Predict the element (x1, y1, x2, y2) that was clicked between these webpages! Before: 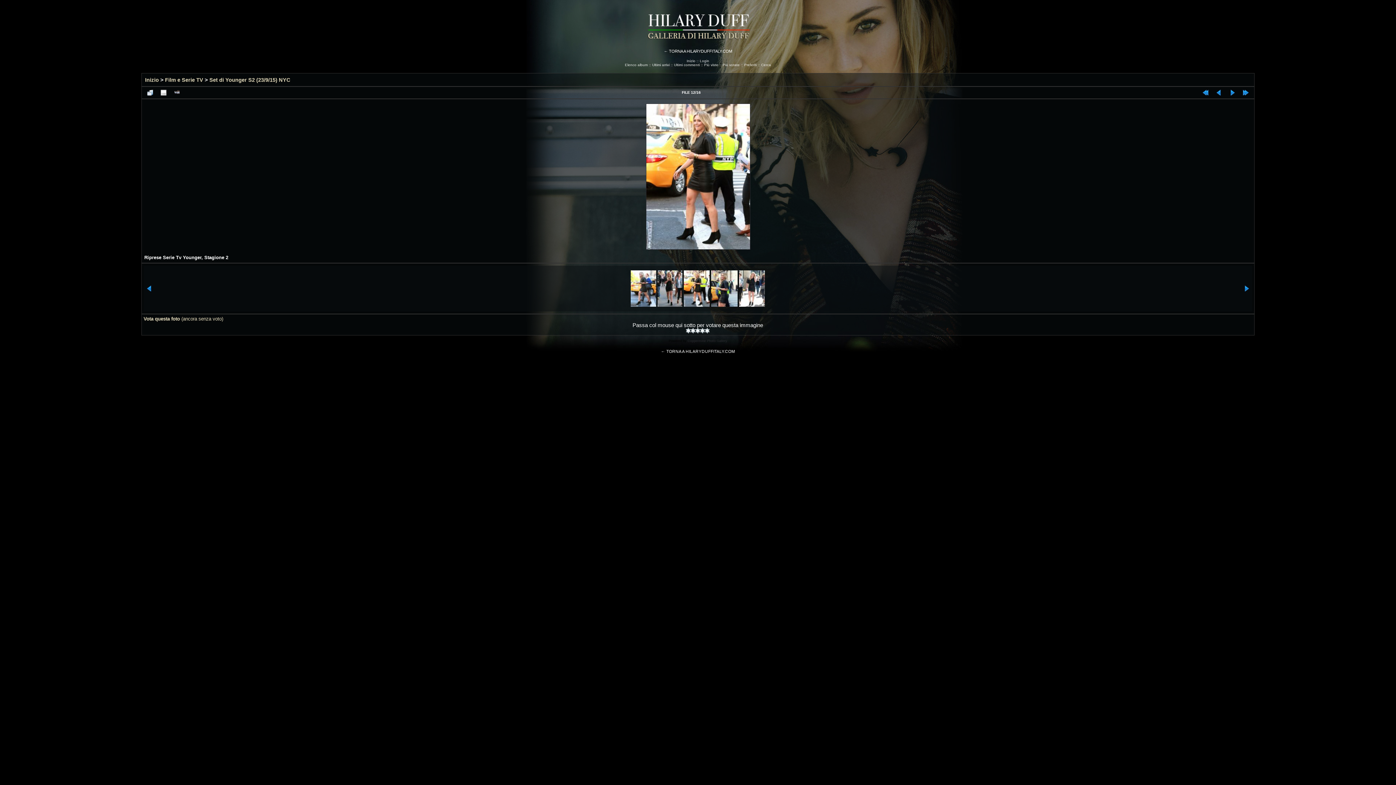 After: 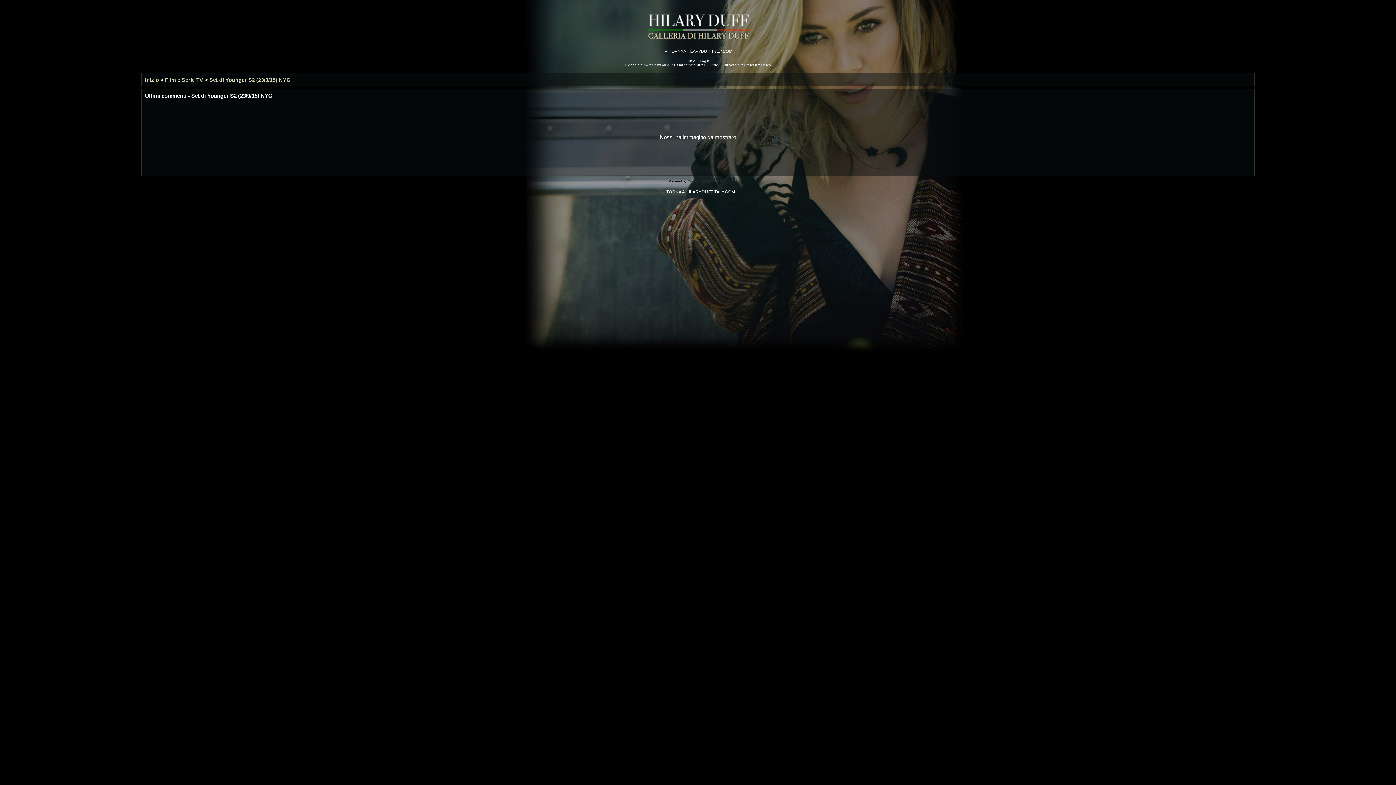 Action: label: Ultimi commenti bbox: (674, 62, 700, 66)